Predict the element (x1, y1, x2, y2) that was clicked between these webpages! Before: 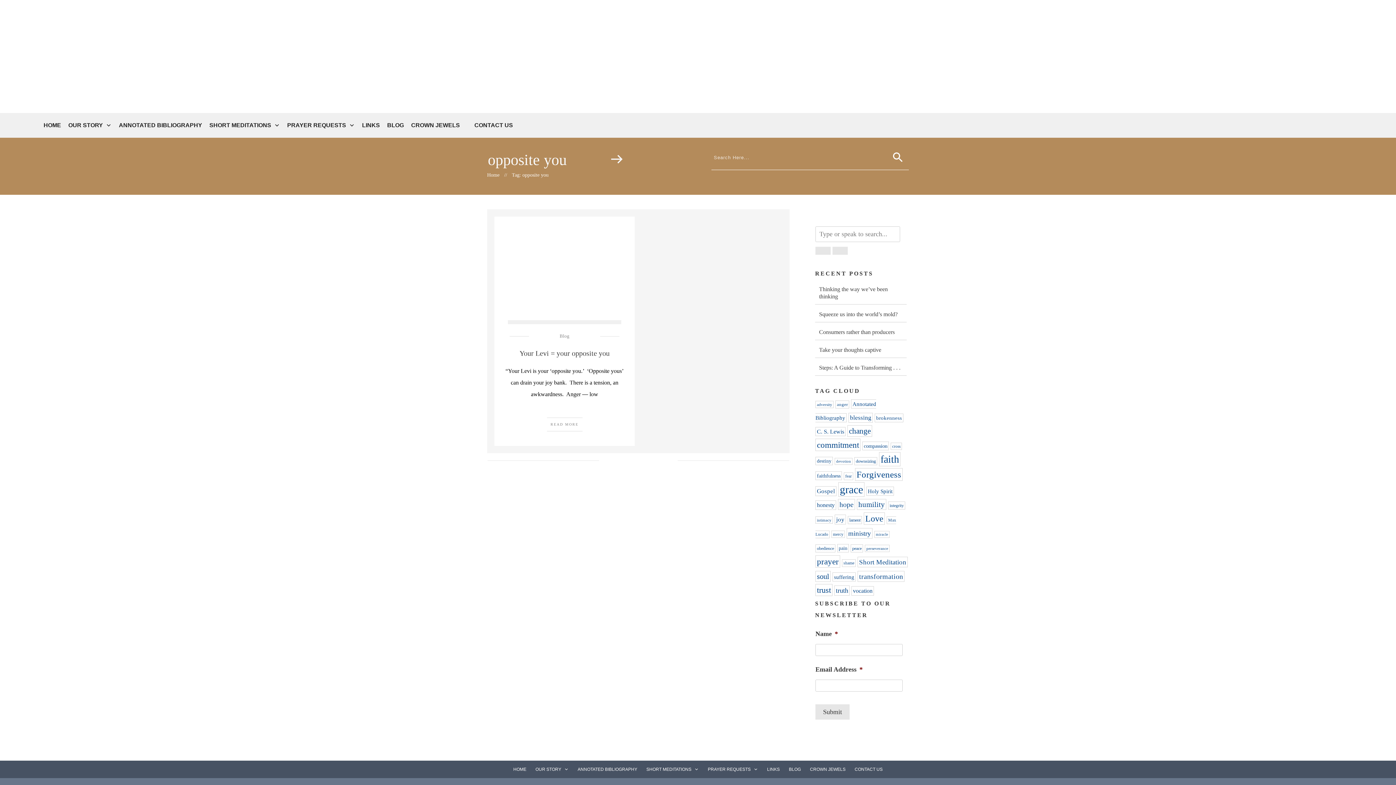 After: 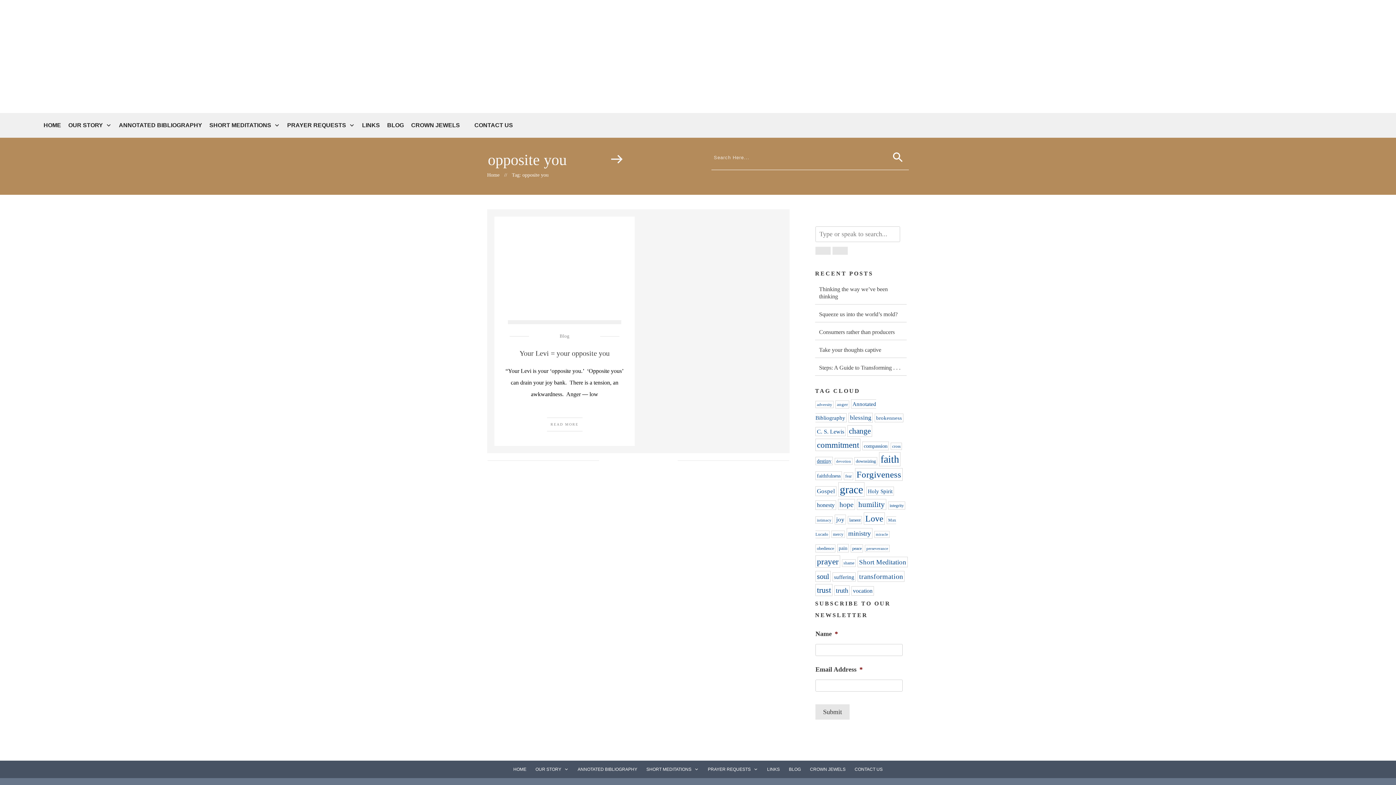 Action: label: destiny (39 items) bbox: (815, 457, 833, 465)